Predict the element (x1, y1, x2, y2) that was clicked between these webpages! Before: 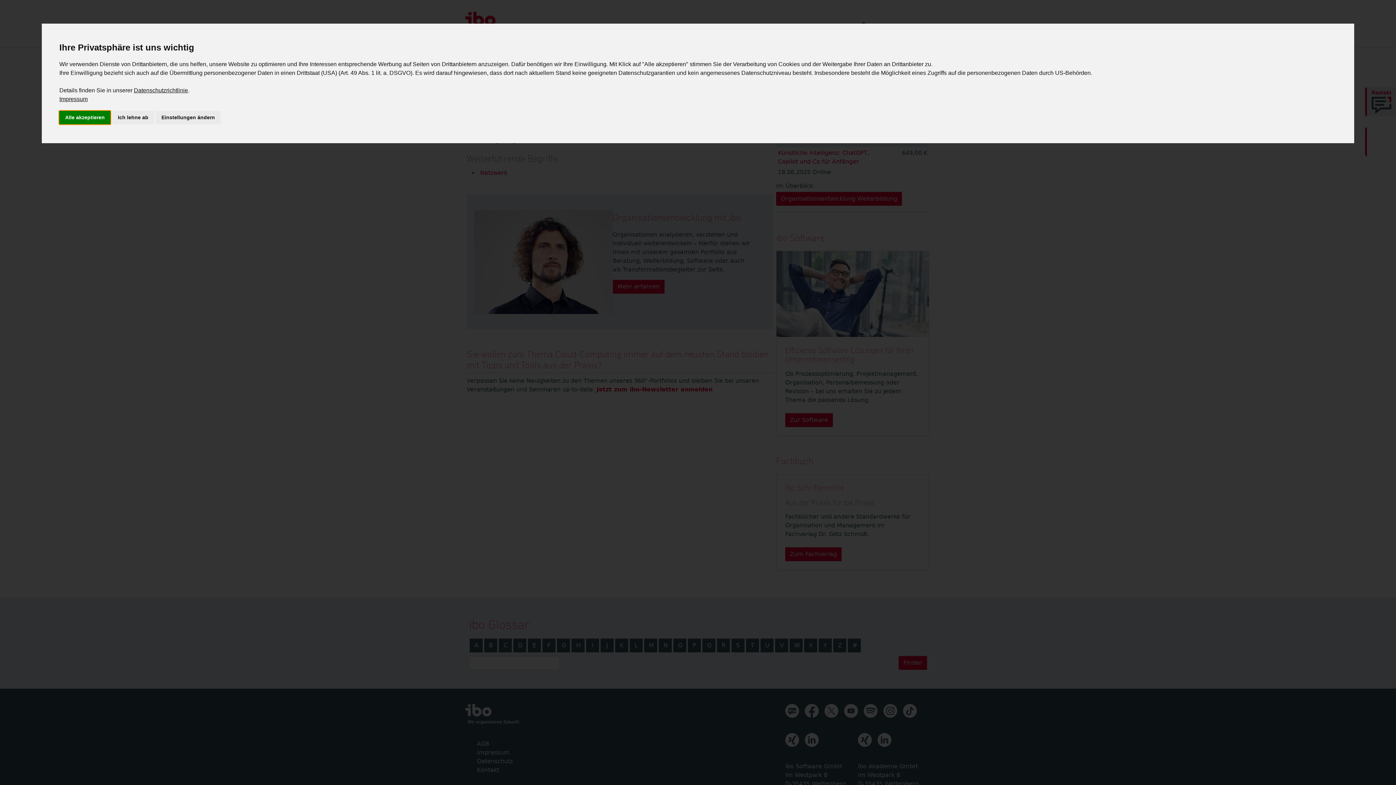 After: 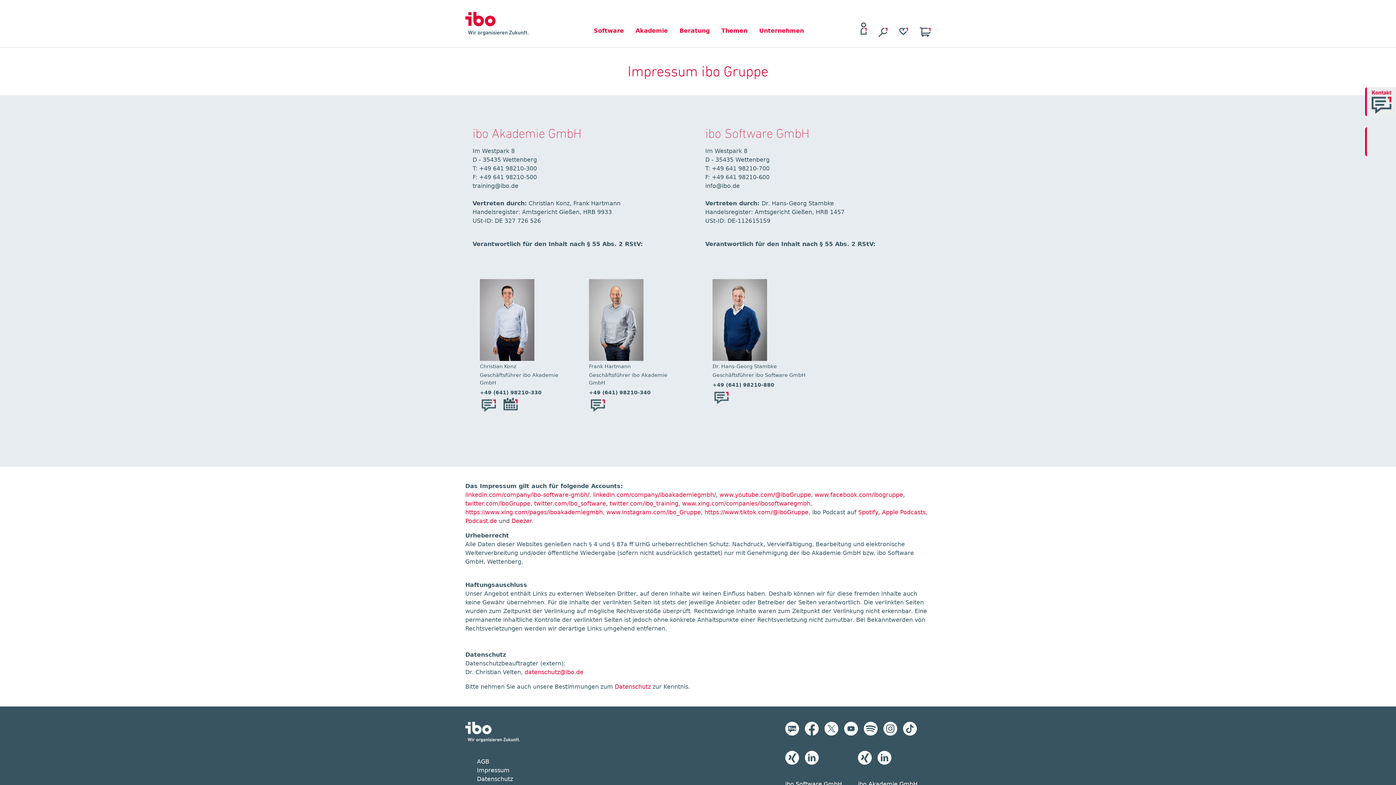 Action: label: Impressum bbox: (59, 95, 87, 102)